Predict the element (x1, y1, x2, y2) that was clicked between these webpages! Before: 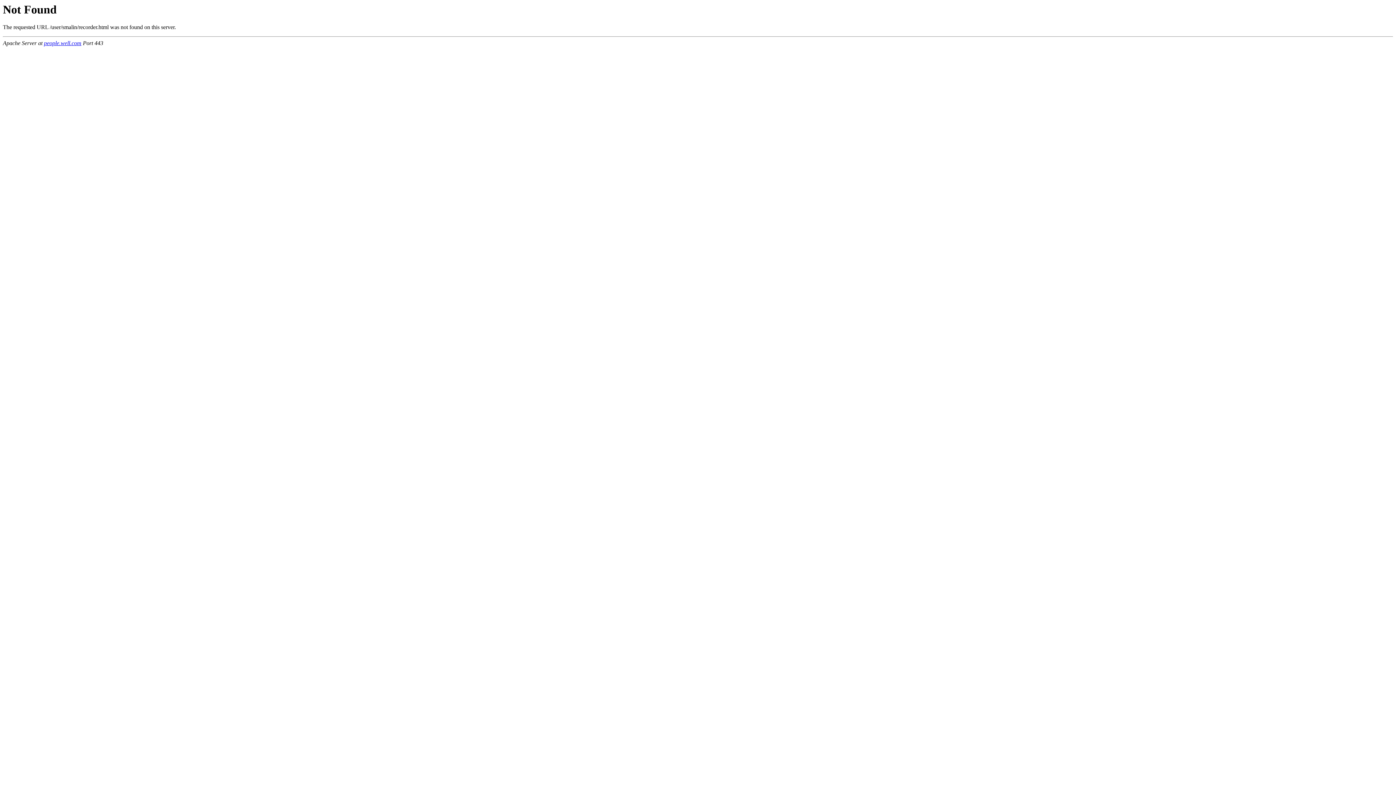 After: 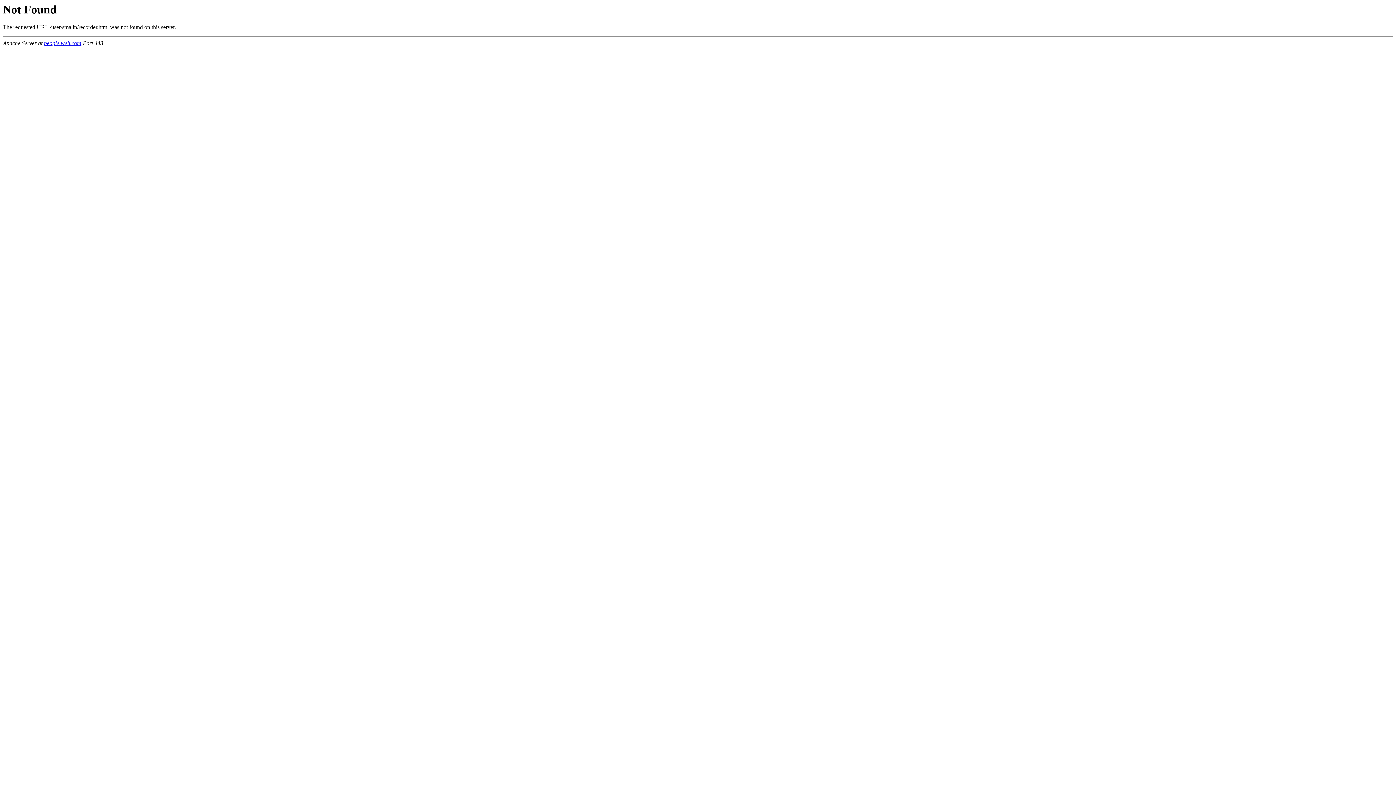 Action: label: people.well.com bbox: (44, 40, 81, 46)